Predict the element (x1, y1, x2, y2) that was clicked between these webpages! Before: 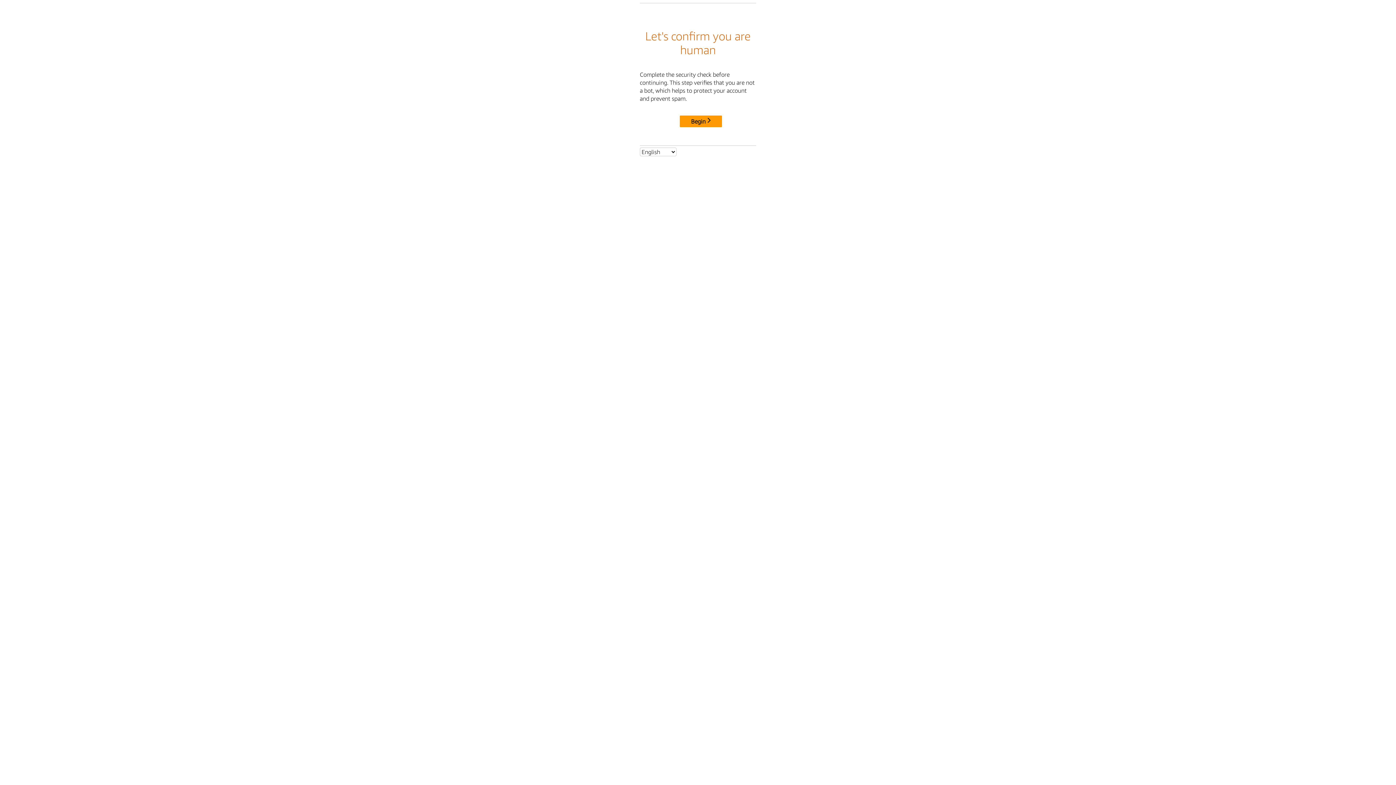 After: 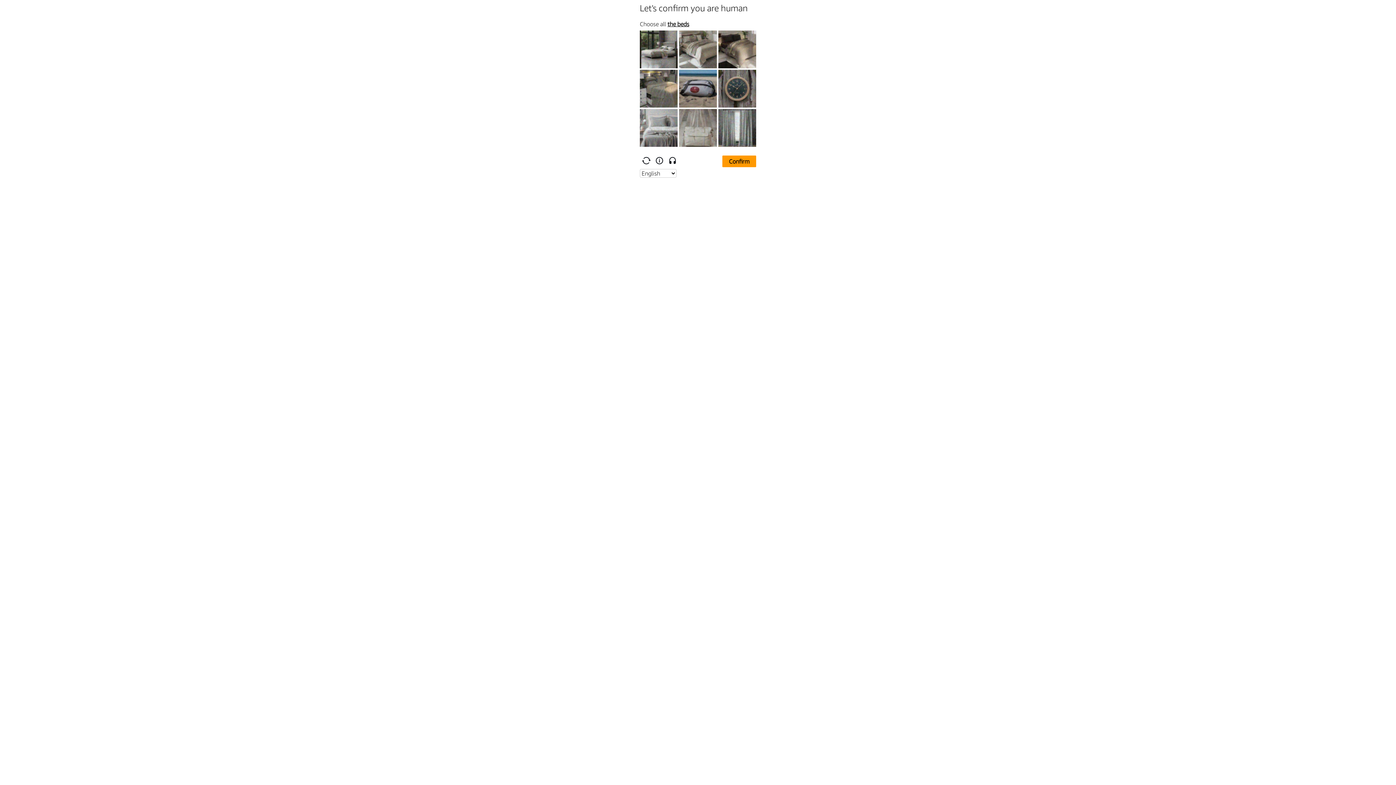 Action: bbox: (680, 115, 722, 127) label: Begin